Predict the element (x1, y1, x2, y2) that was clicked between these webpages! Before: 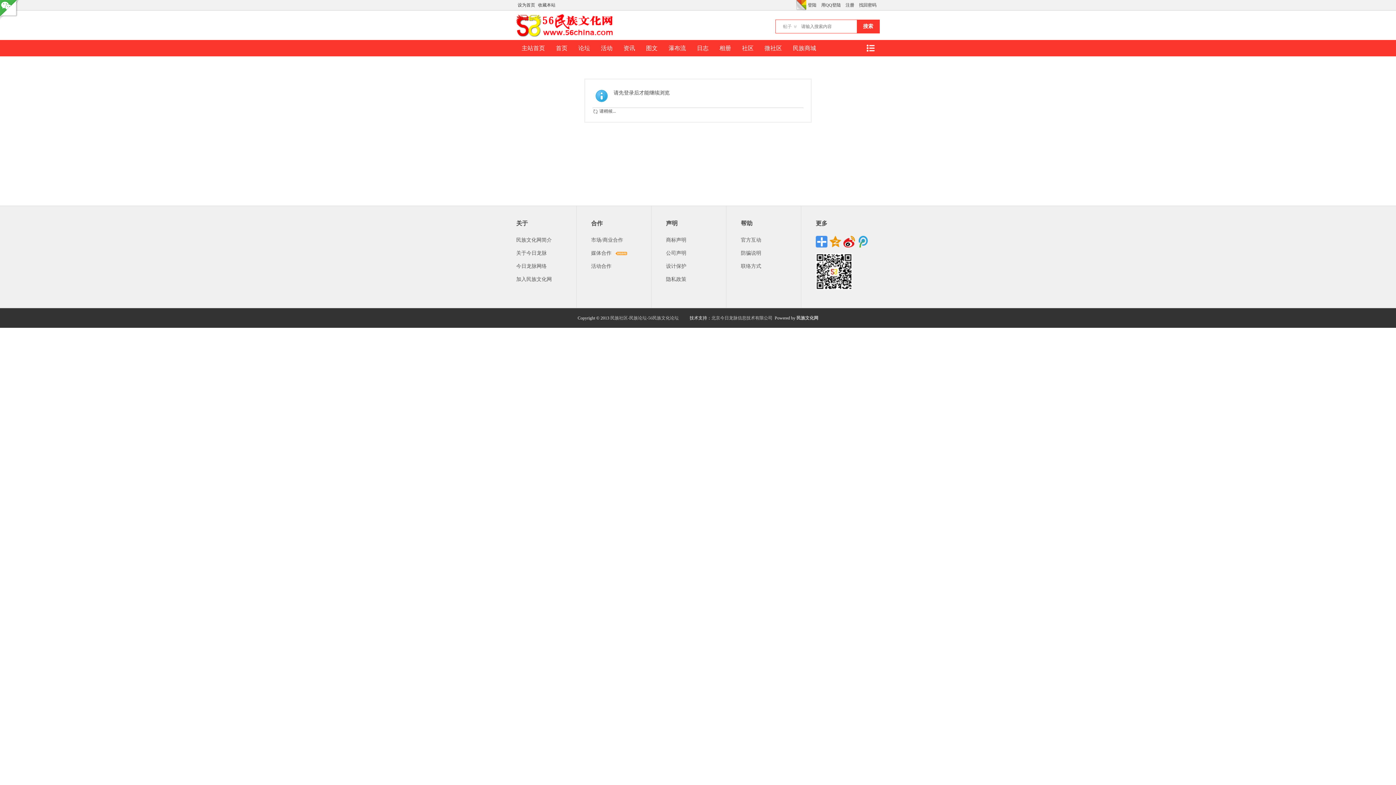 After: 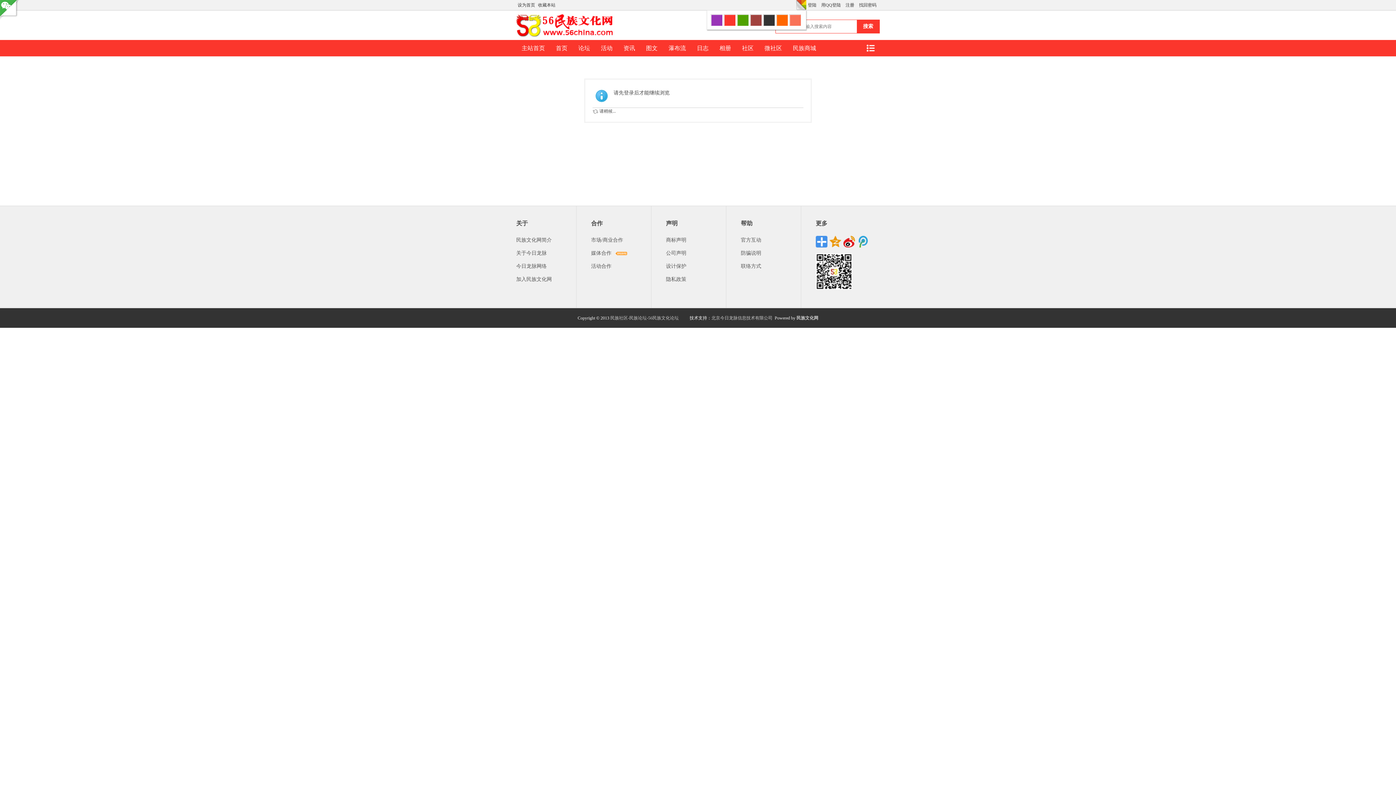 Action: label: 切换风格 bbox: (796, 0, 806, 10)